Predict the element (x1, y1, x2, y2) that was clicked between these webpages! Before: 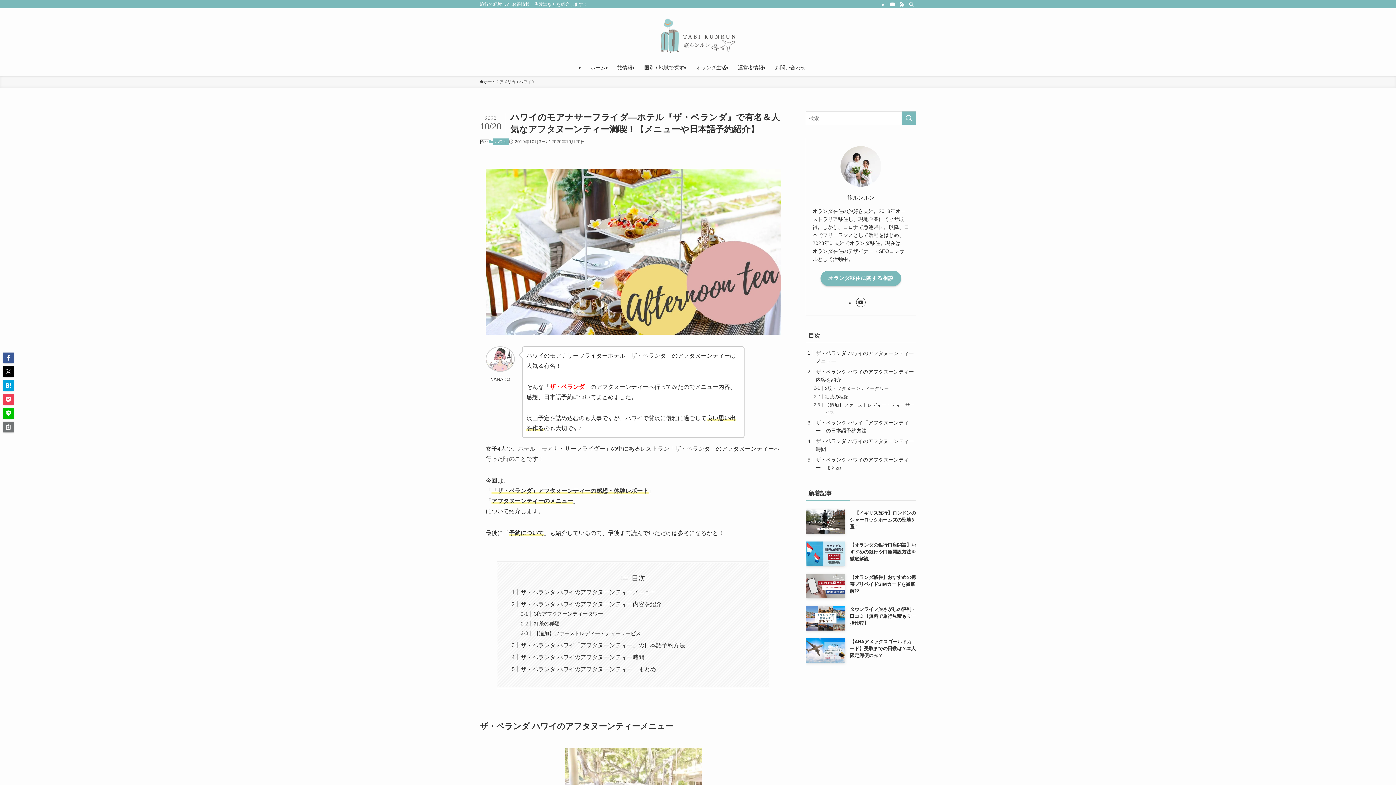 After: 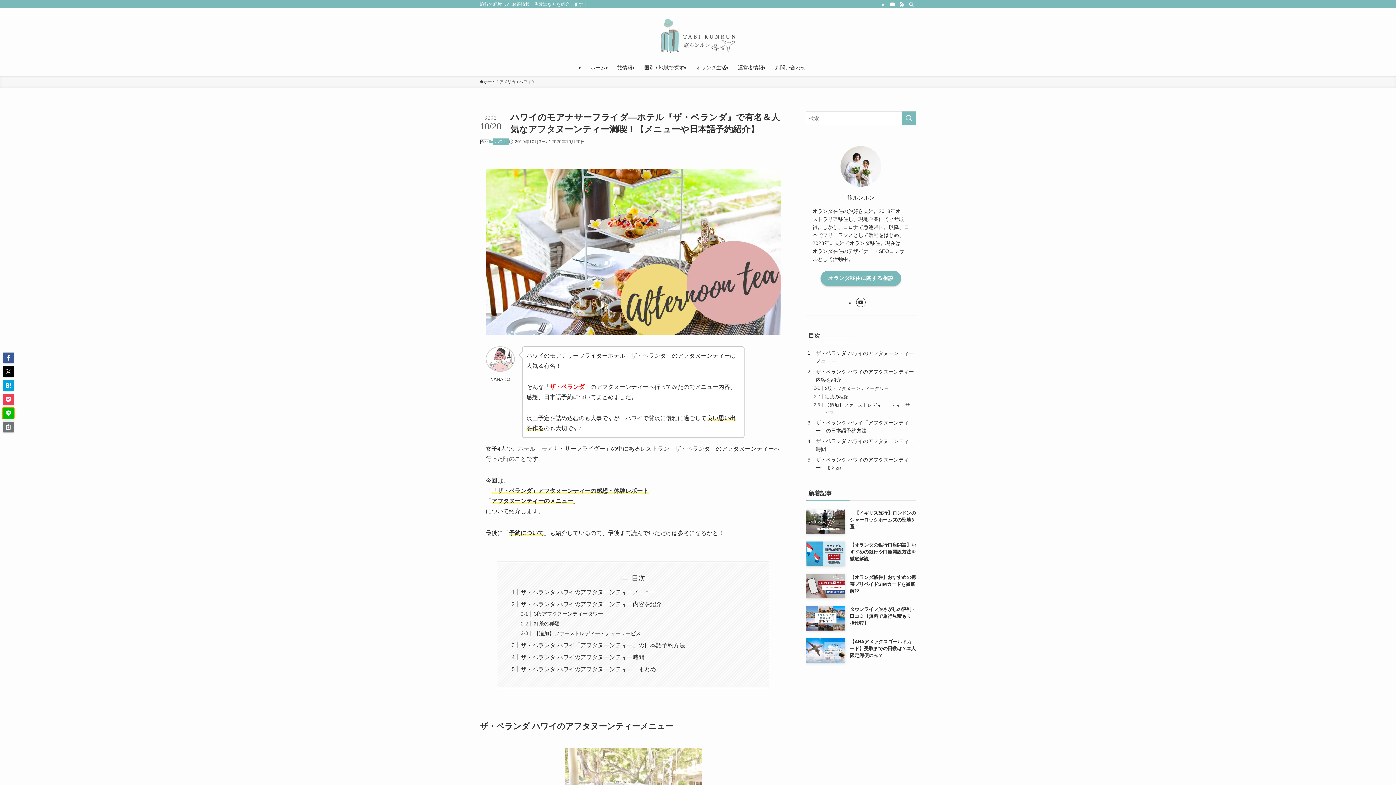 Action: bbox: (2, 408, 13, 418)